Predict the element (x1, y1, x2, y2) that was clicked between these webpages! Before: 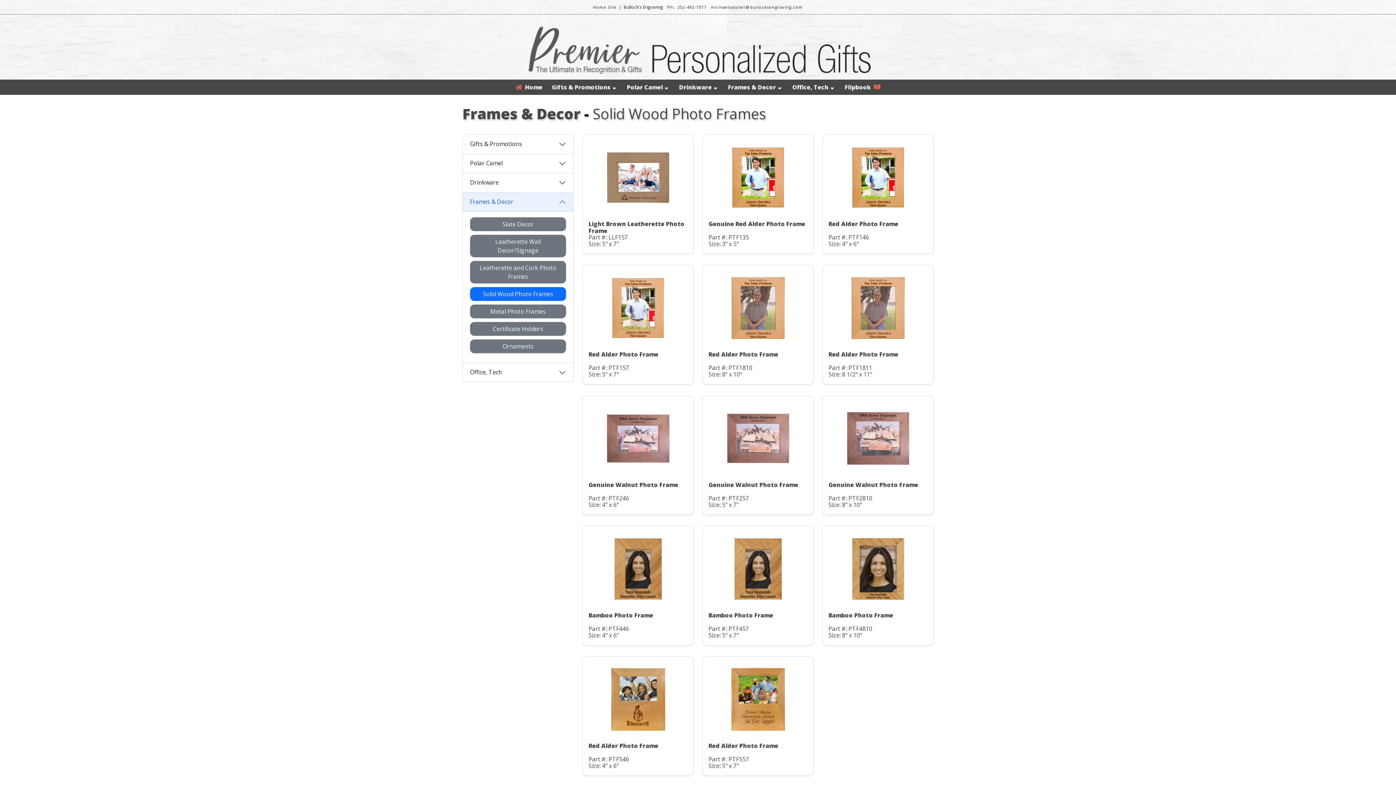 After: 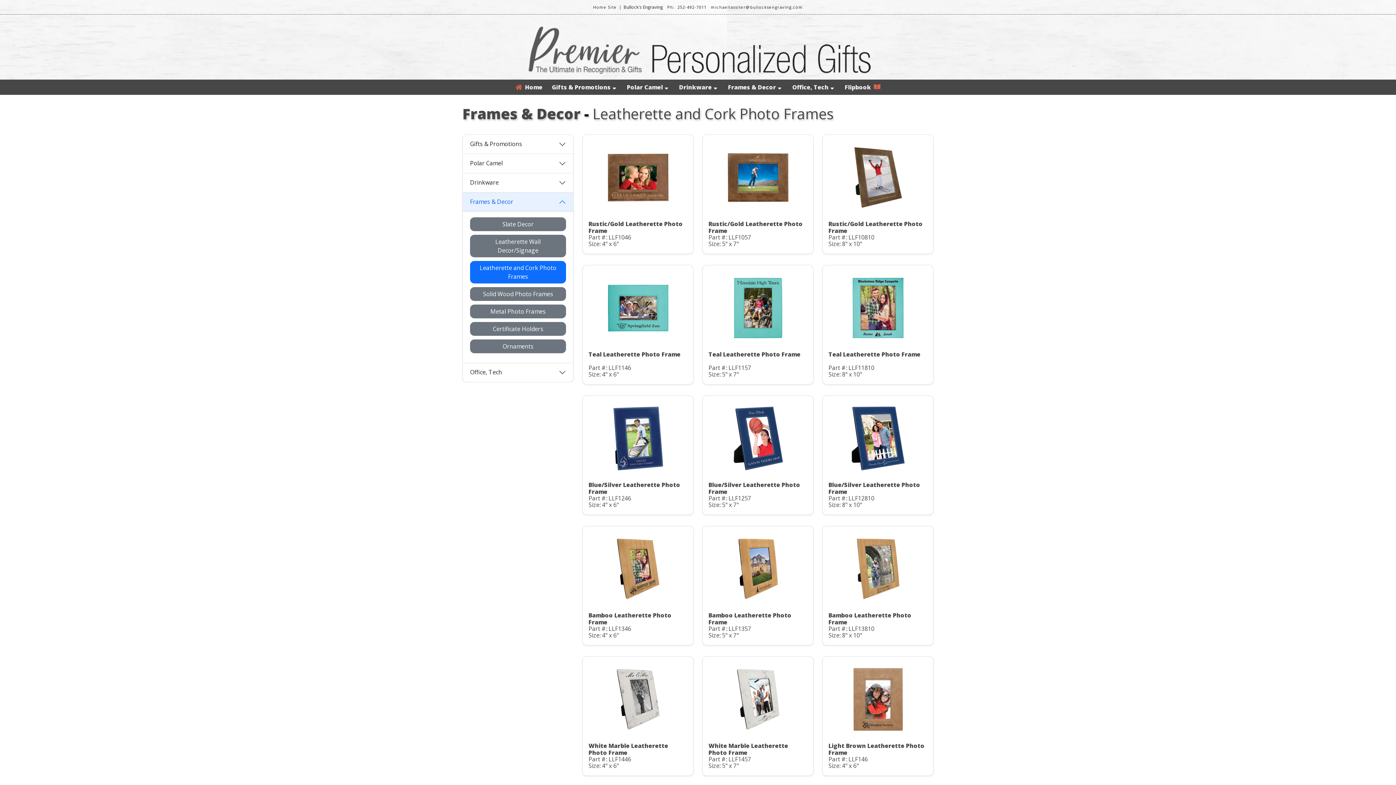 Action: label: Leatherette and Cork Photo Frames bbox: (470, 260, 566, 283)